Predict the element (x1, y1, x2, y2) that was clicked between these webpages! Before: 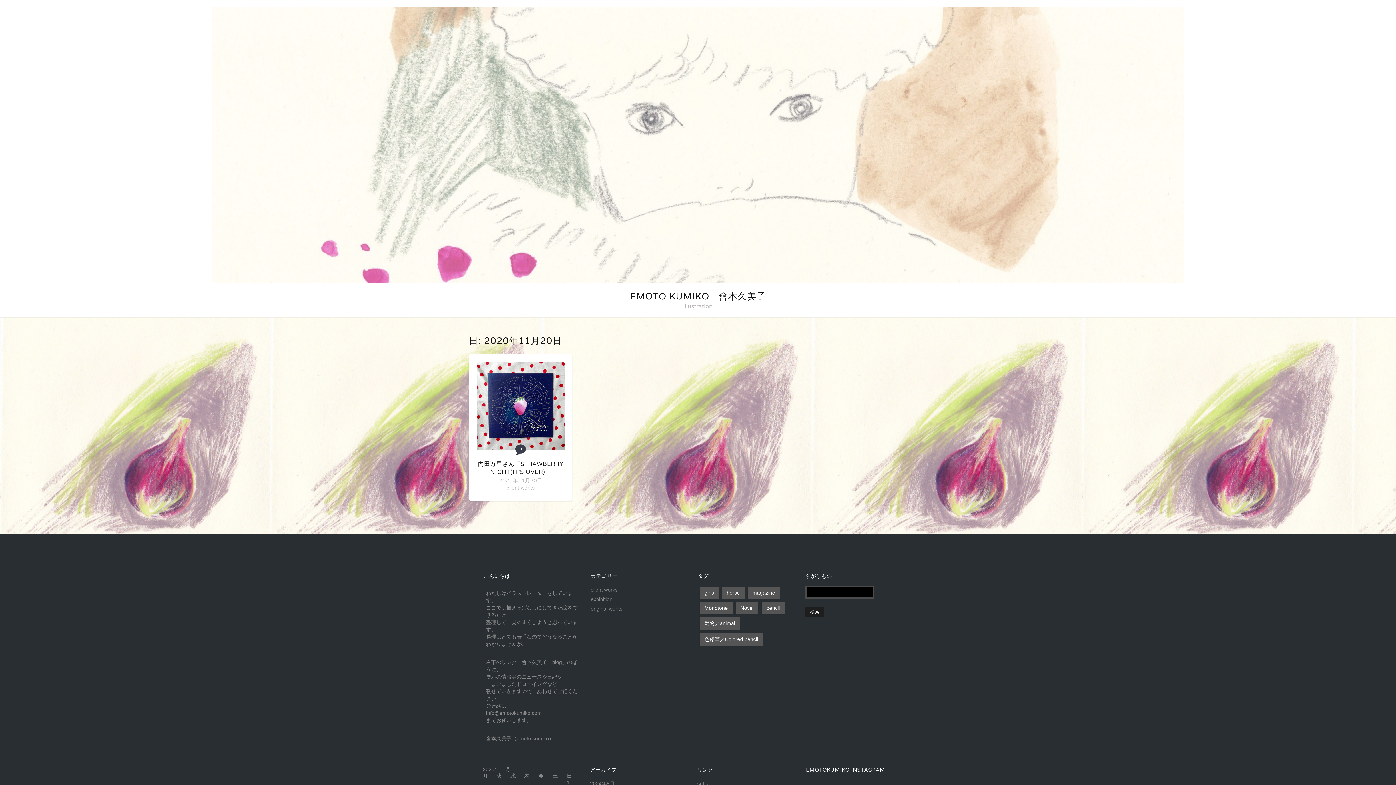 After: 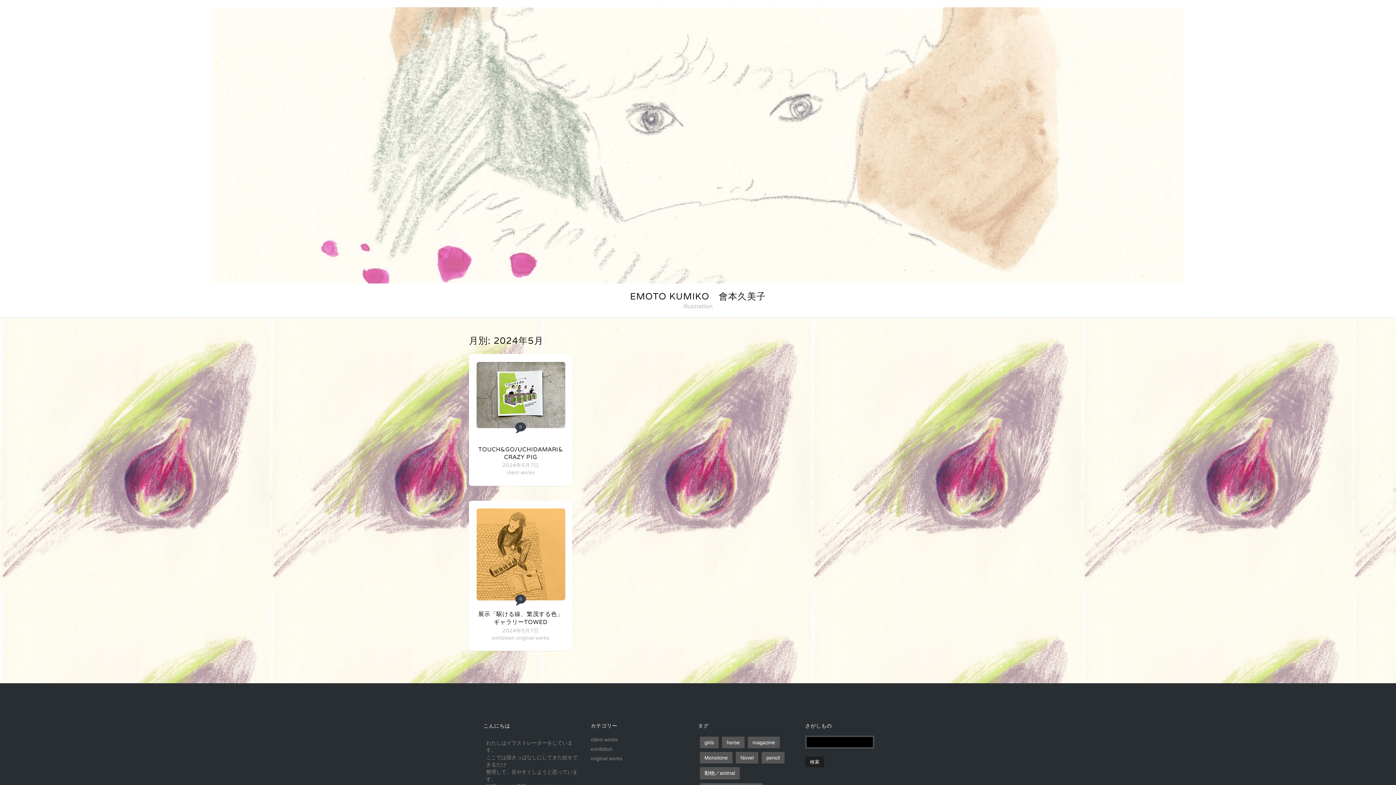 Action: bbox: (590, 780, 614, 786) label: 2024年5月